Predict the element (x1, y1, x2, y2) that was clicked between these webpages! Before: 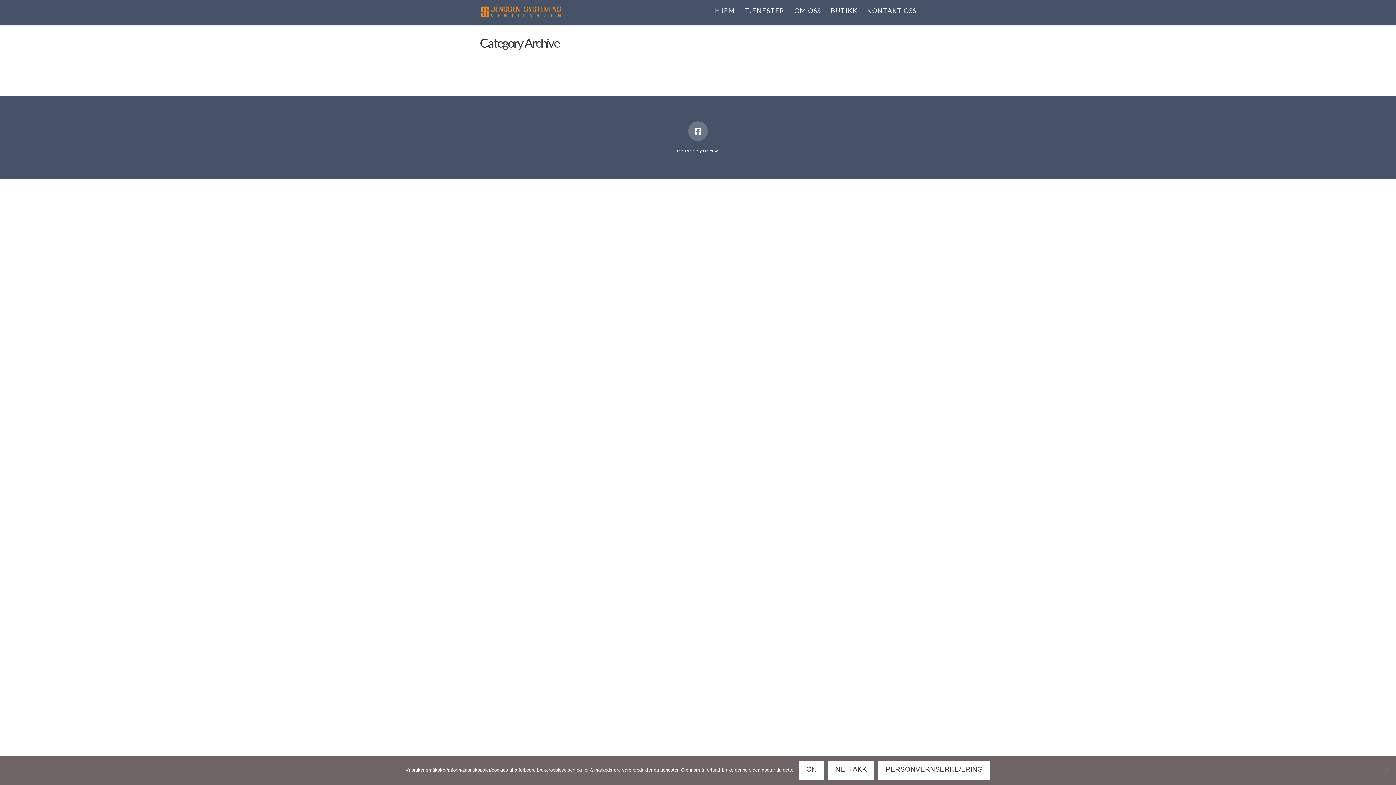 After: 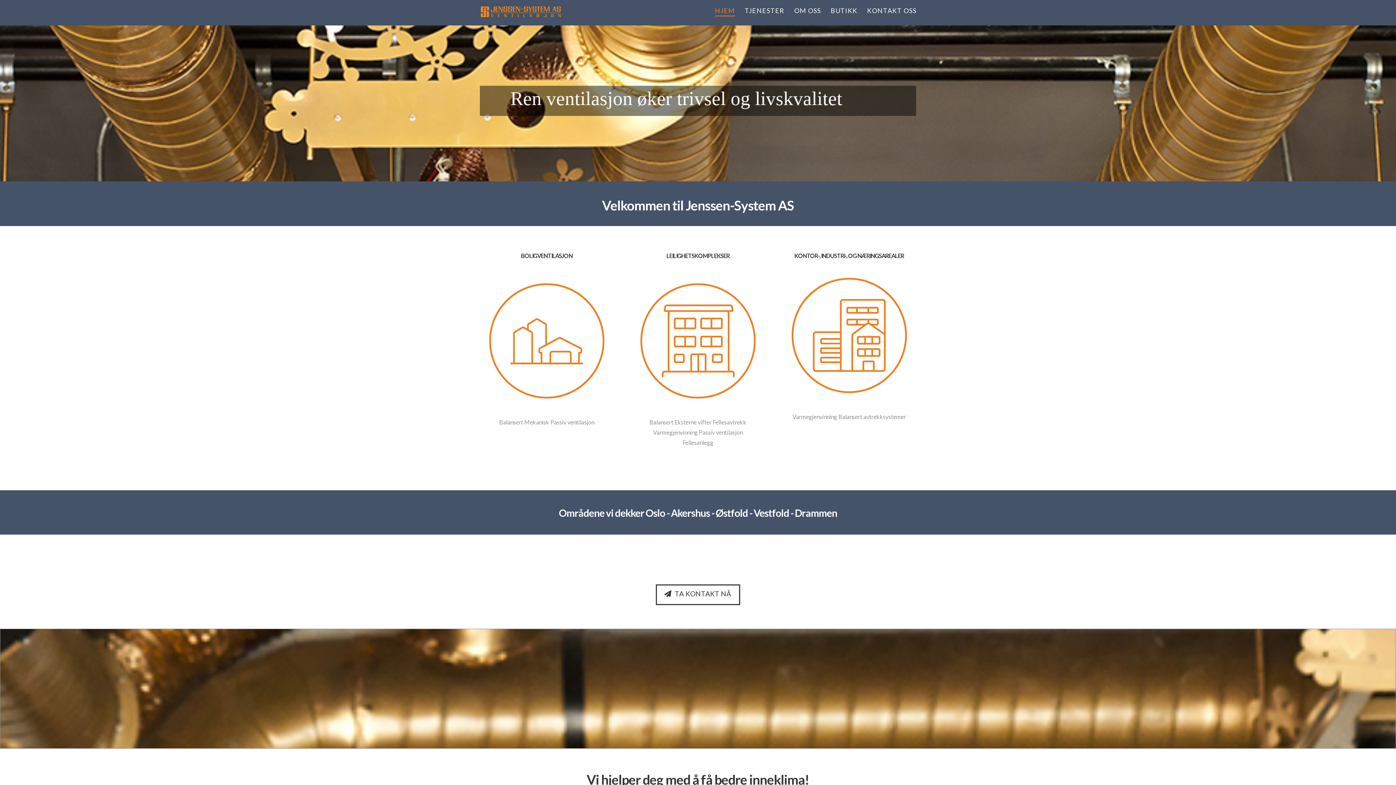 Action: bbox: (480, 3, 561, 17)